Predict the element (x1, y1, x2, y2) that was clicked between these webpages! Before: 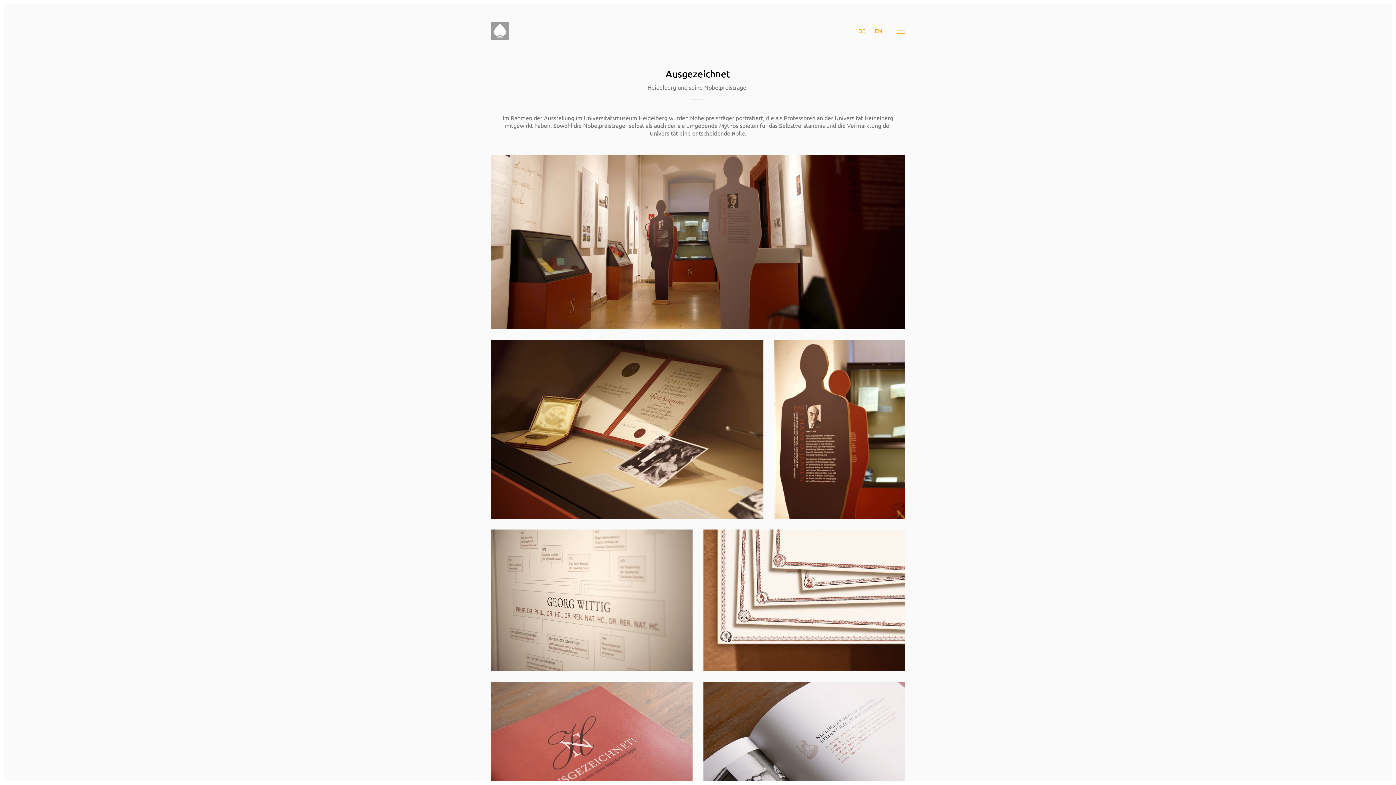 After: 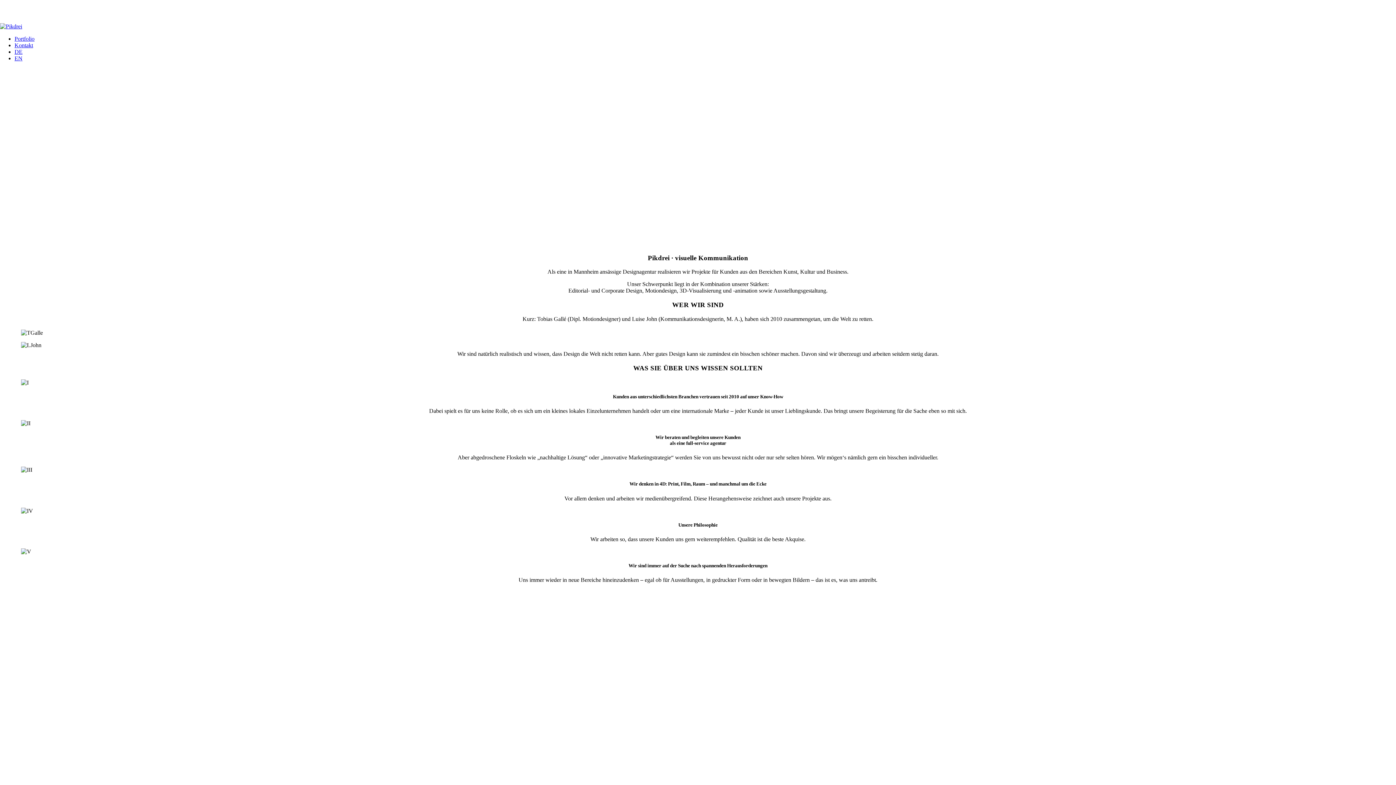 Action: bbox: (490, 21, 509, 39)